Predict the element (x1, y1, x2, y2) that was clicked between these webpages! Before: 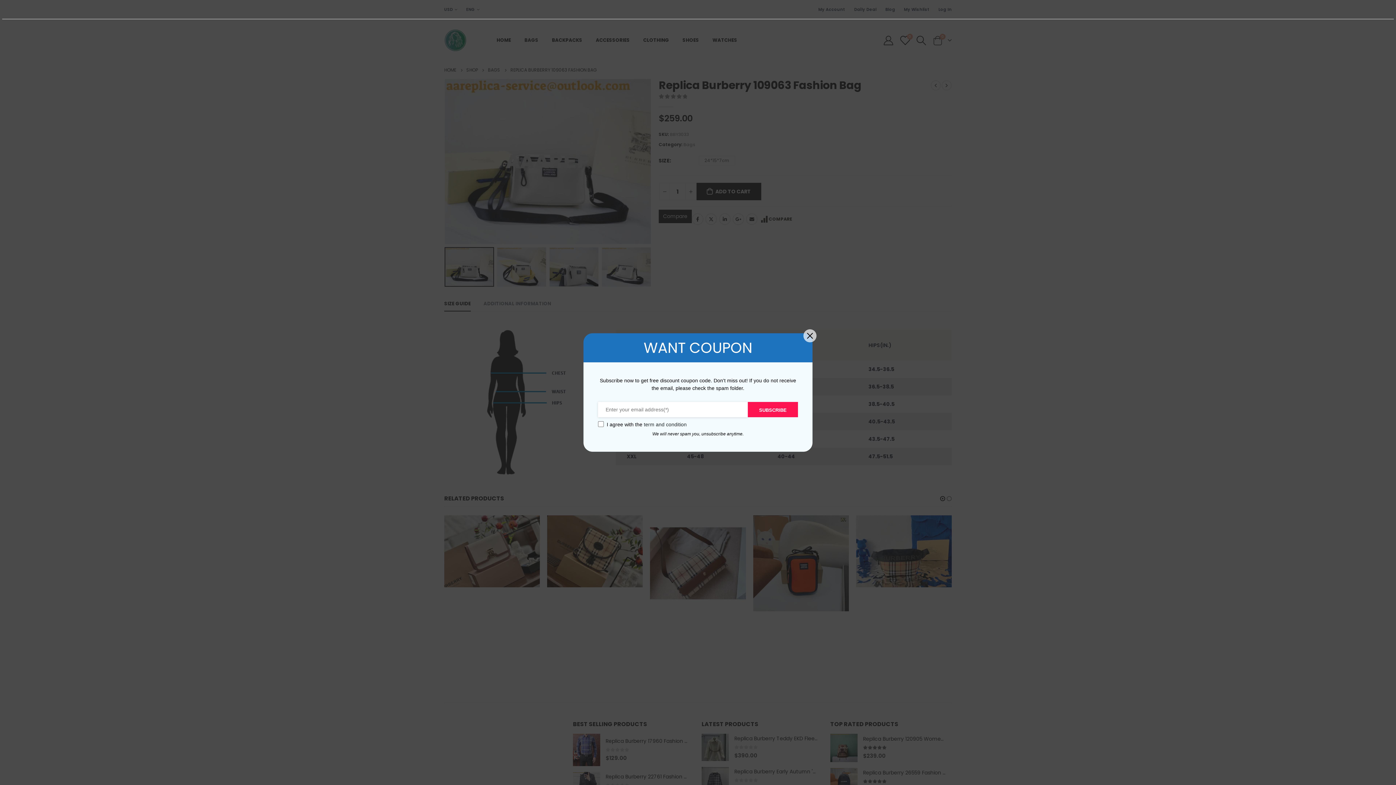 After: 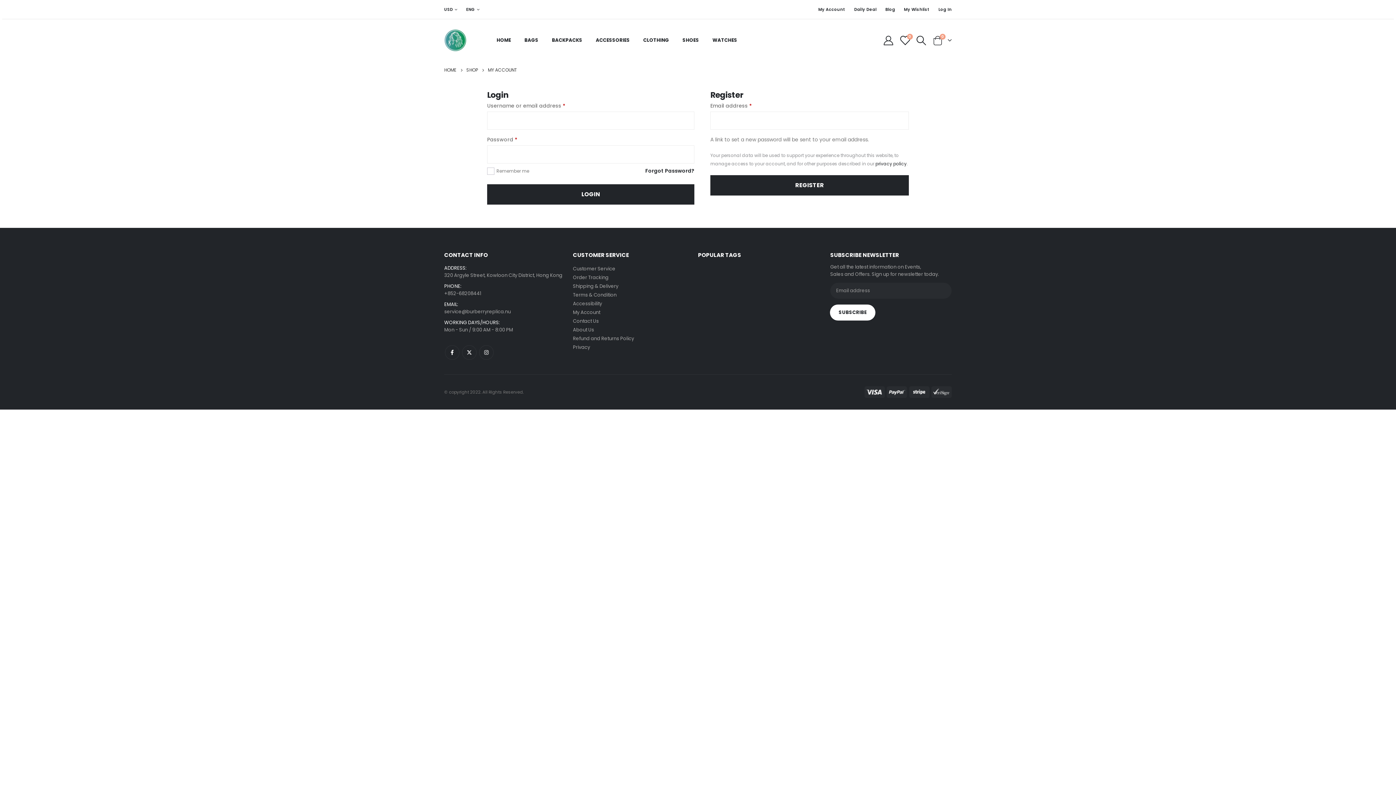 Action: label: My Account bbox: (814, 2, 849, 16)